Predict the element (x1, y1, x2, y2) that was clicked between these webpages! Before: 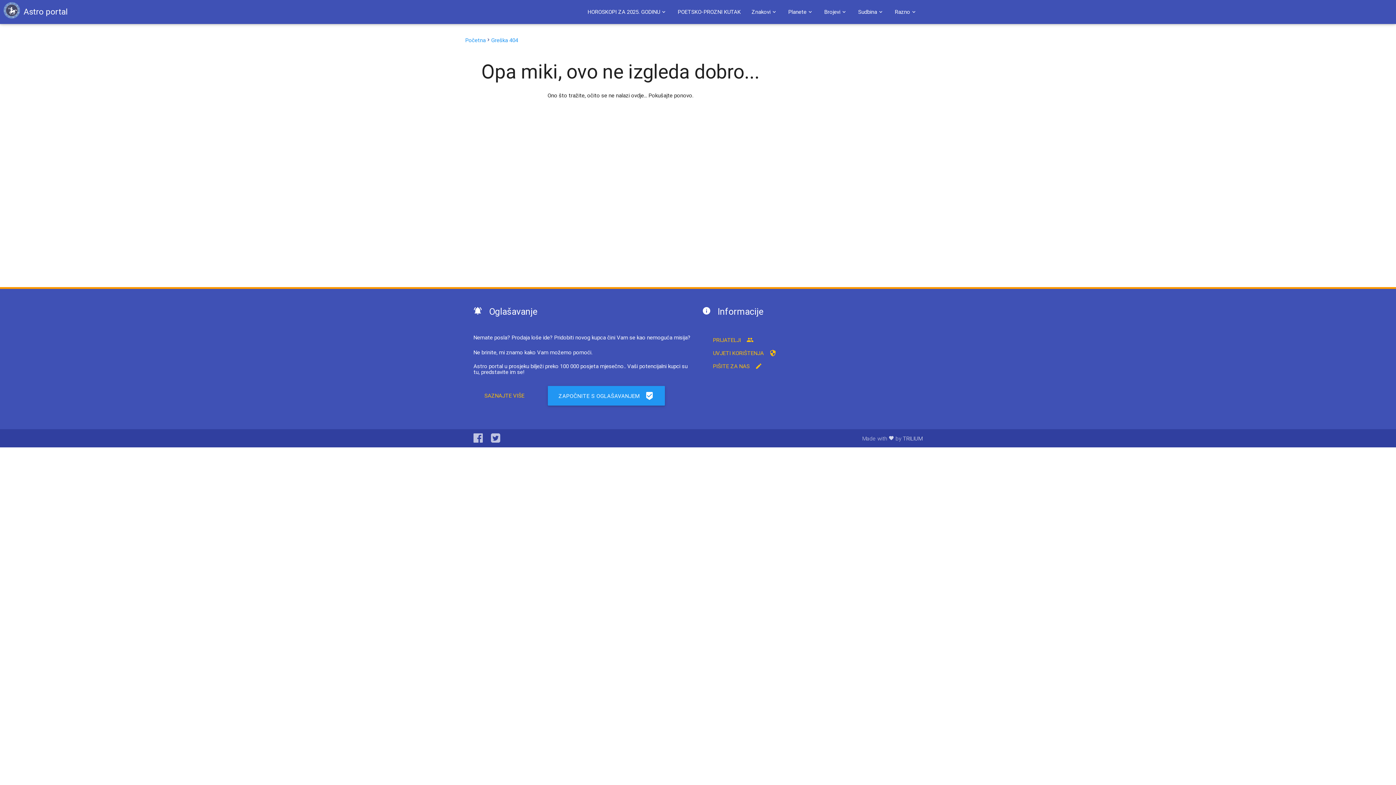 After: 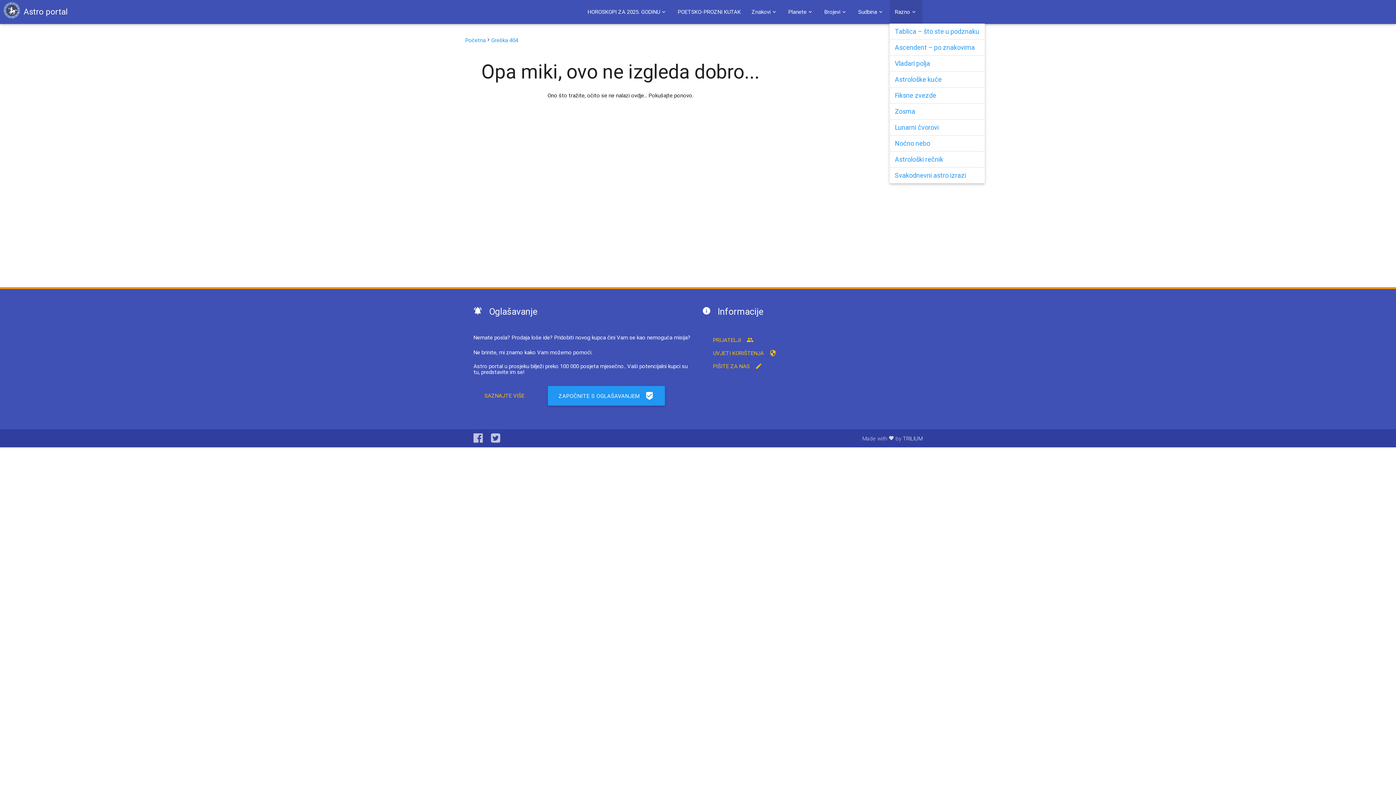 Action: bbox: (889, 0, 922, 23) label: Razno